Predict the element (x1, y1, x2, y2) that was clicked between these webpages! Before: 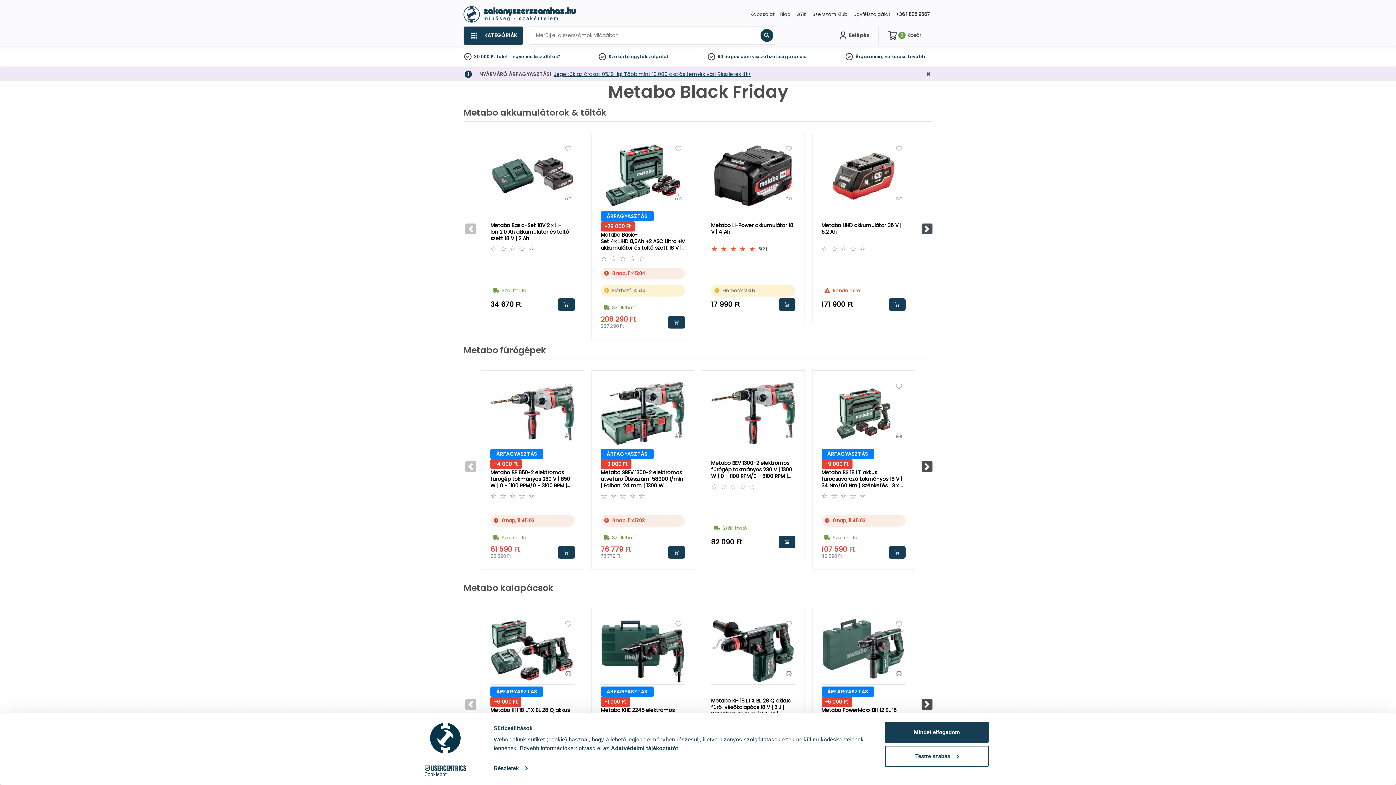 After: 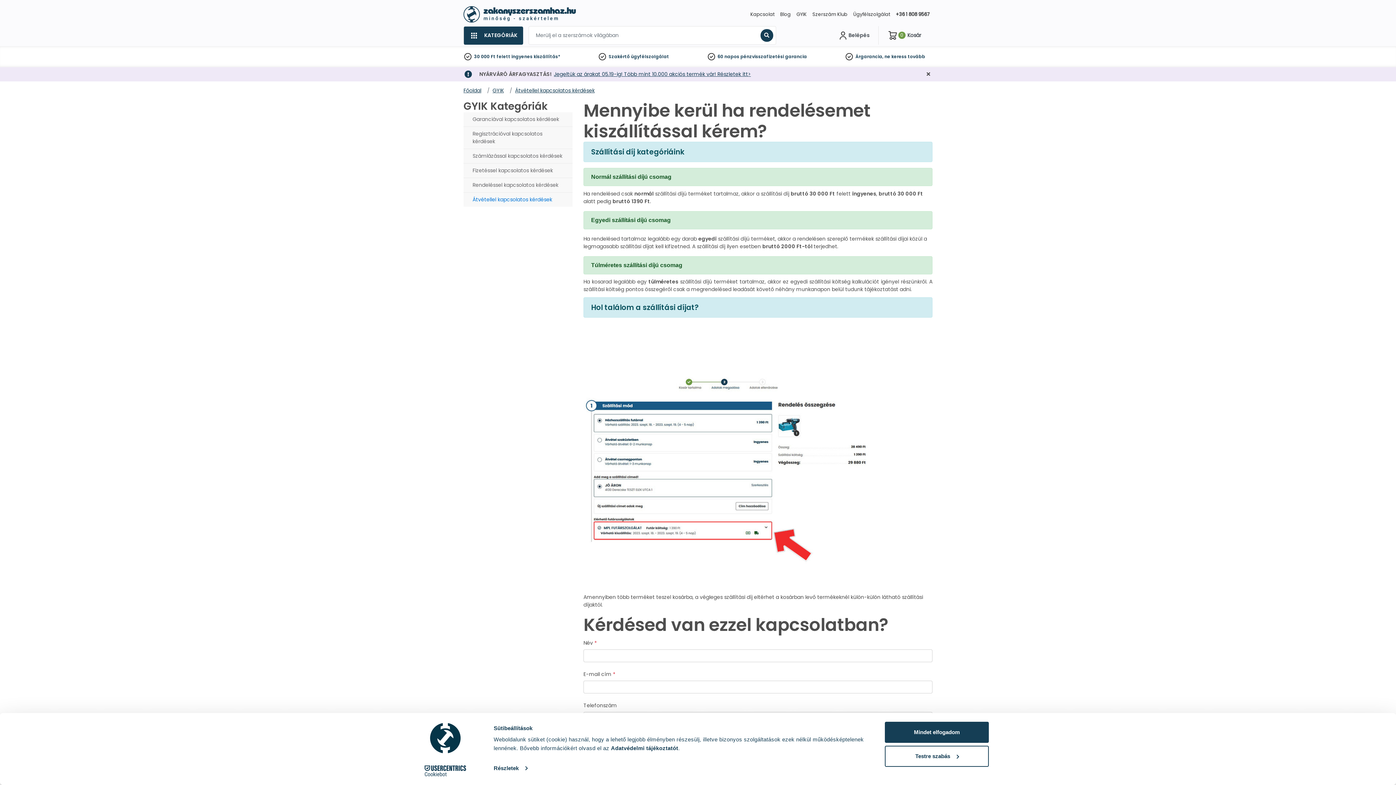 Action: label: ingyenes kiszállítás* bbox: (511, 53, 560, 59)